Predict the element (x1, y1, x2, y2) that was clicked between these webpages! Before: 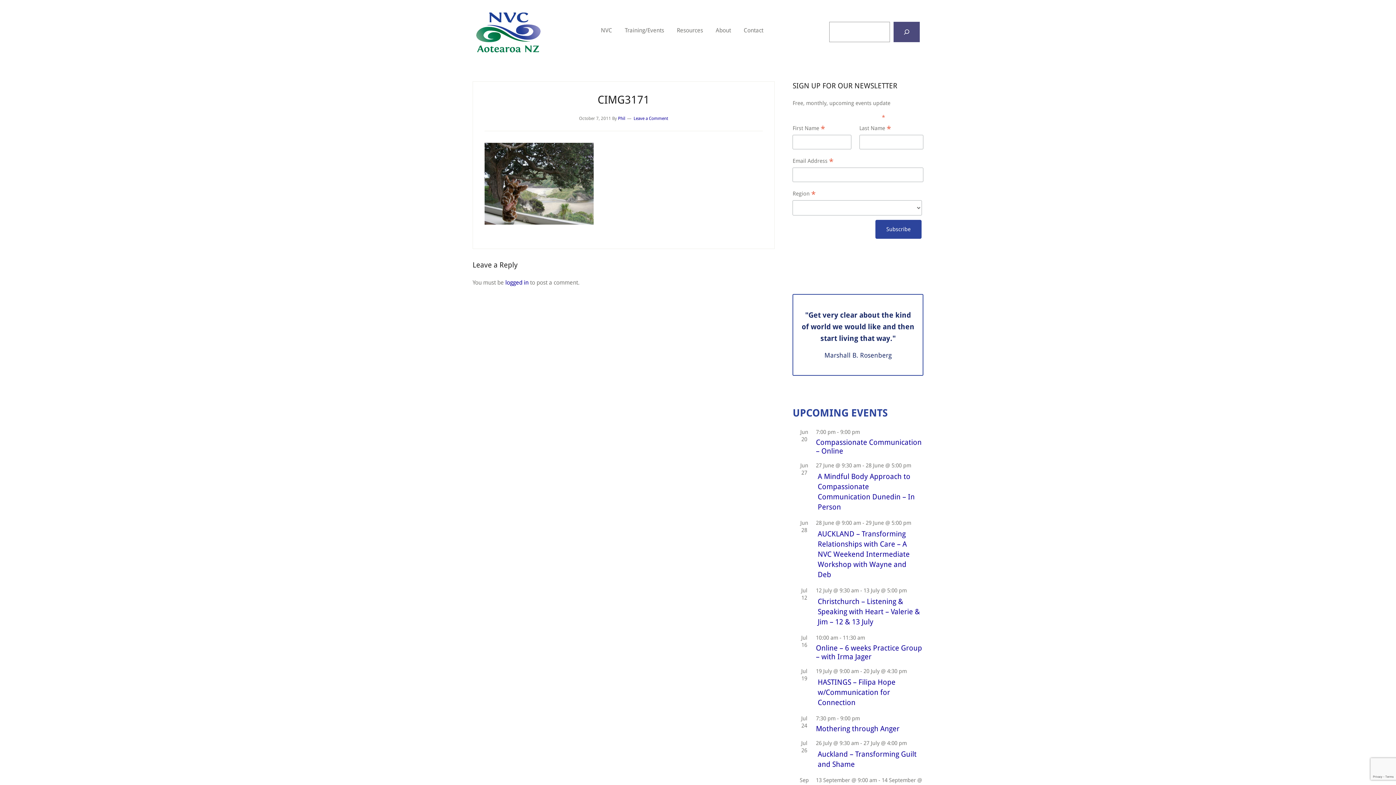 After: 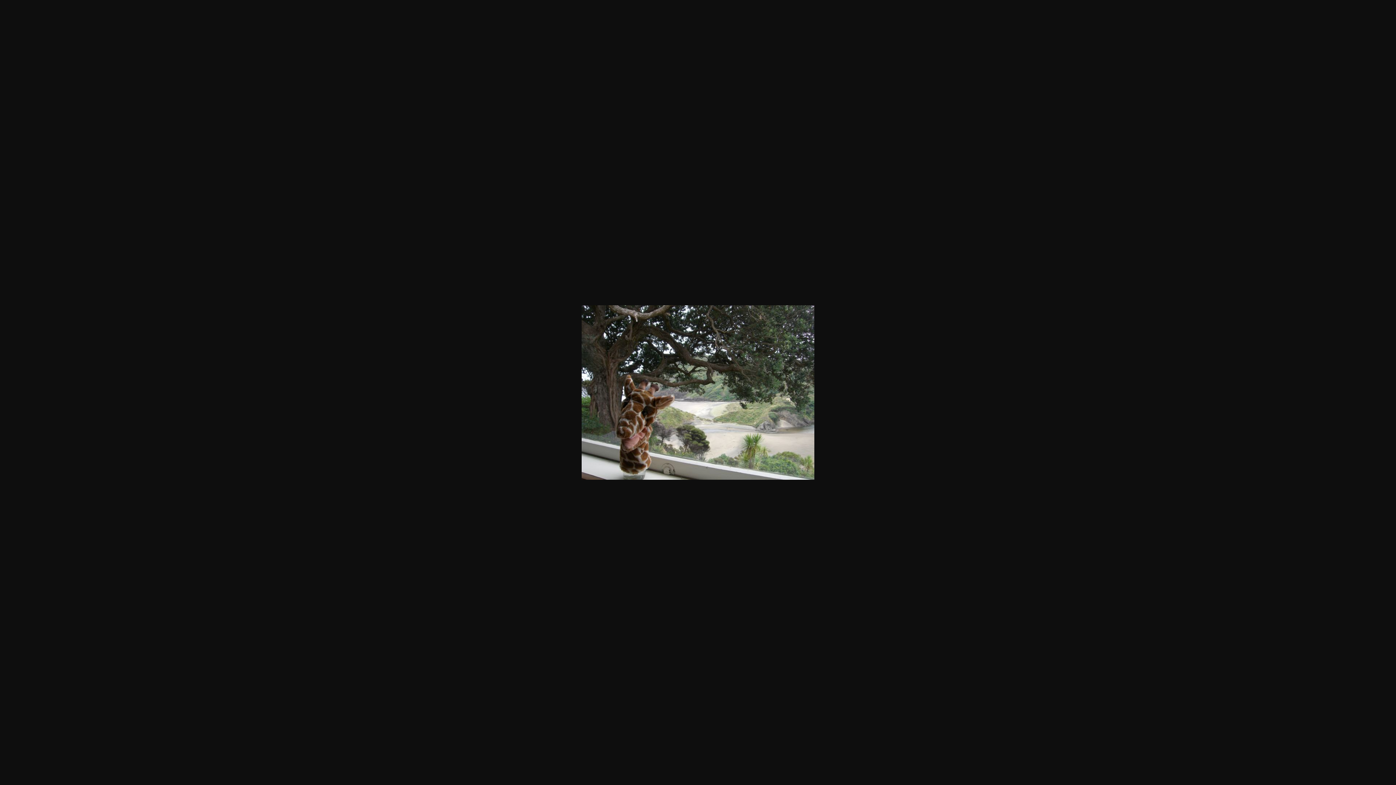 Action: bbox: (484, 219, 593, 226)